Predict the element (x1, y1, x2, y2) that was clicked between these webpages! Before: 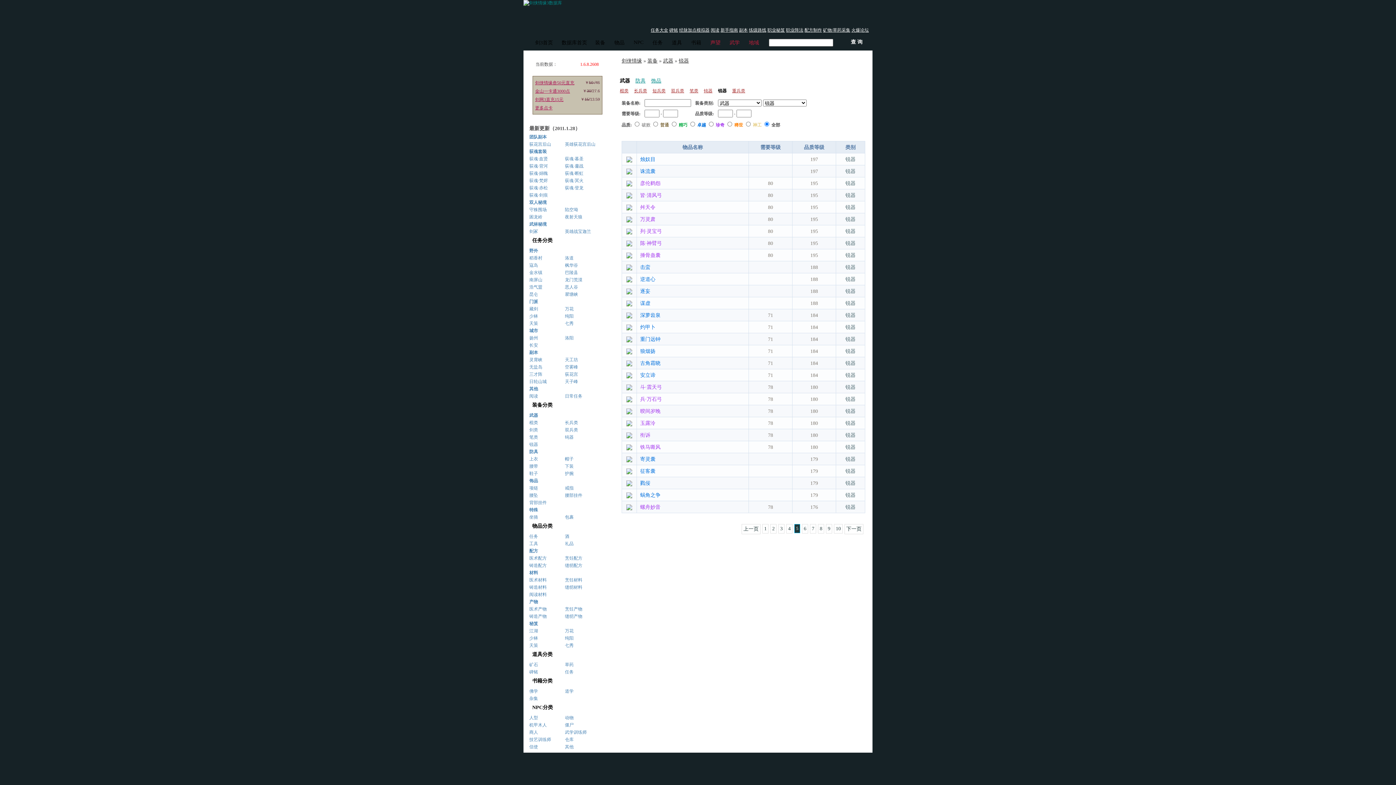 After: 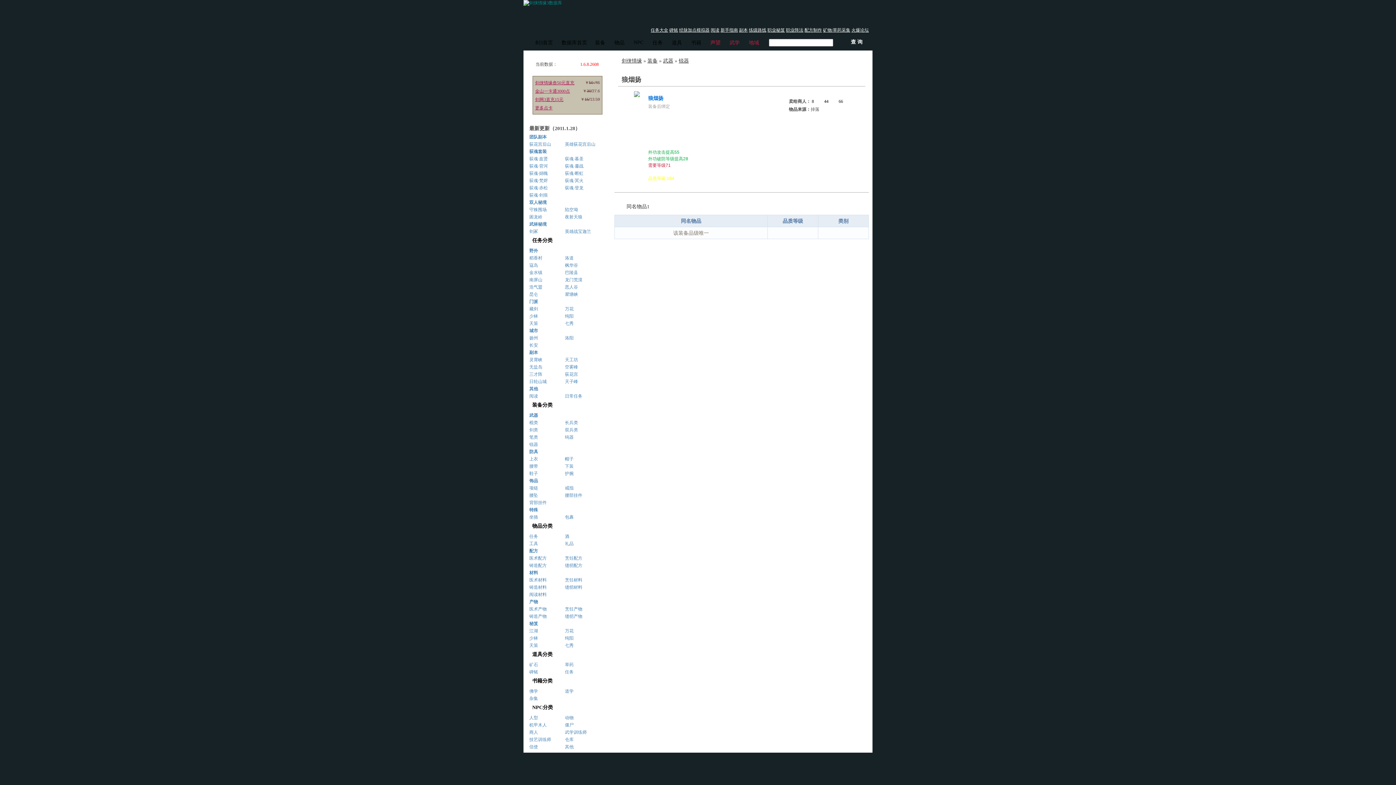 Action: bbox: (626, 350, 632, 355)